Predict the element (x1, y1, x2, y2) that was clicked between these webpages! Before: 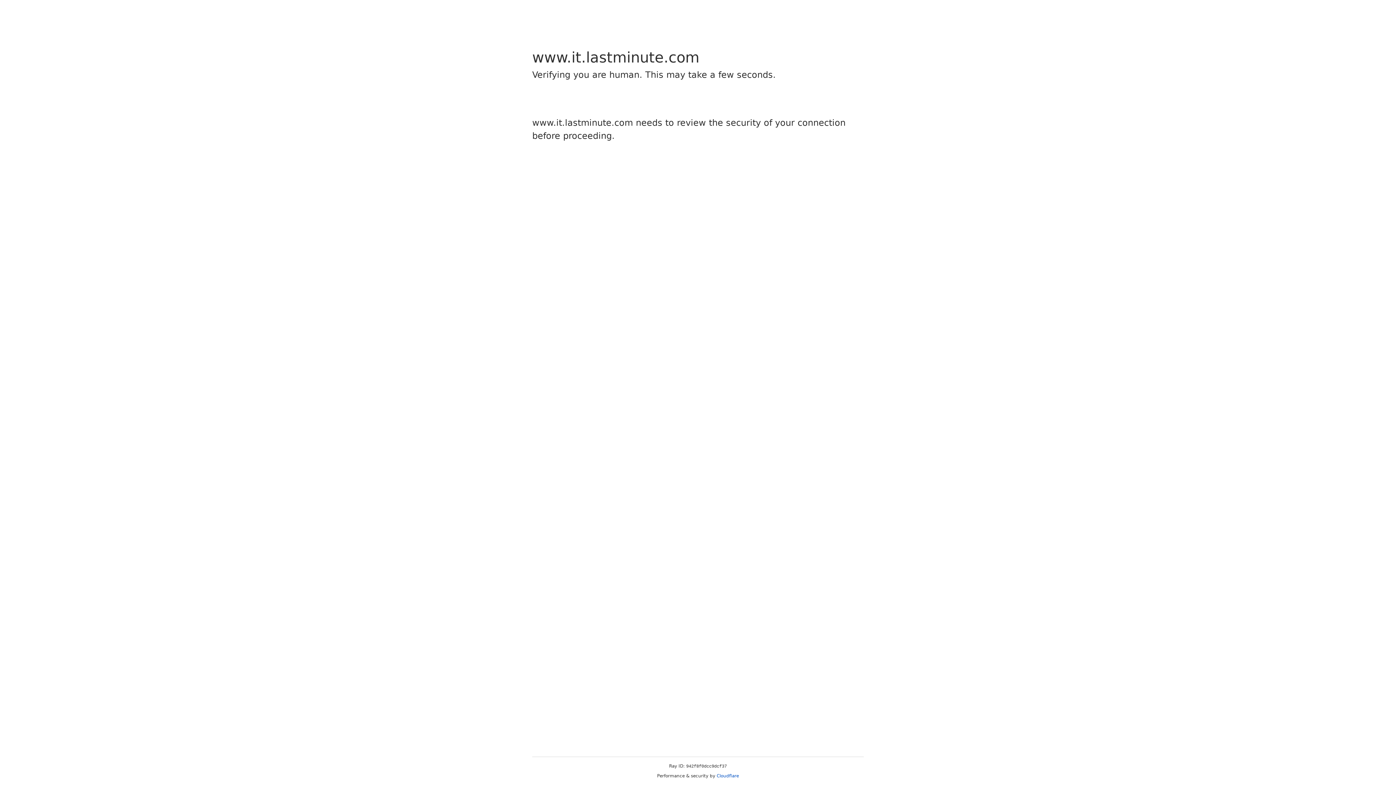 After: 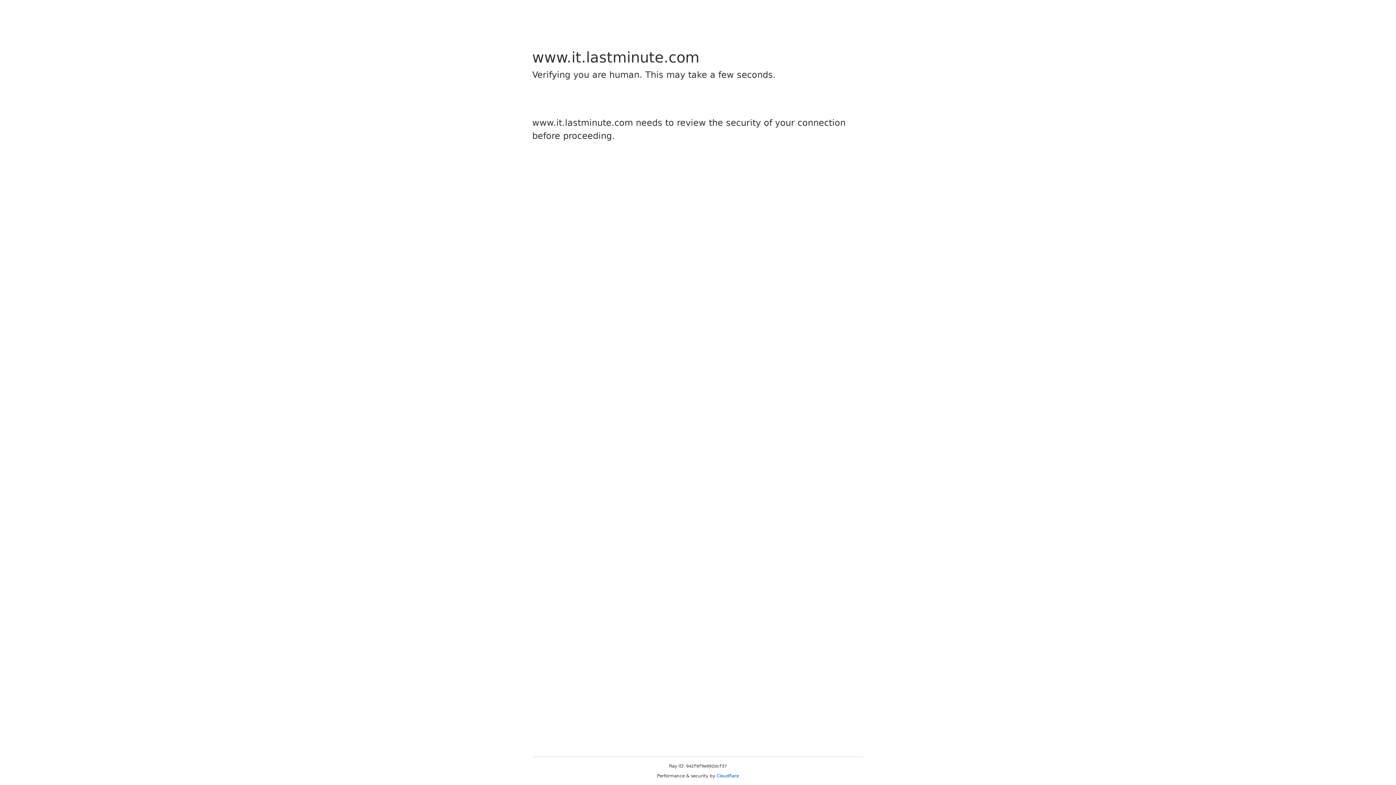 Action: label: Cloudflare bbox: (716, 773, 739, 778)